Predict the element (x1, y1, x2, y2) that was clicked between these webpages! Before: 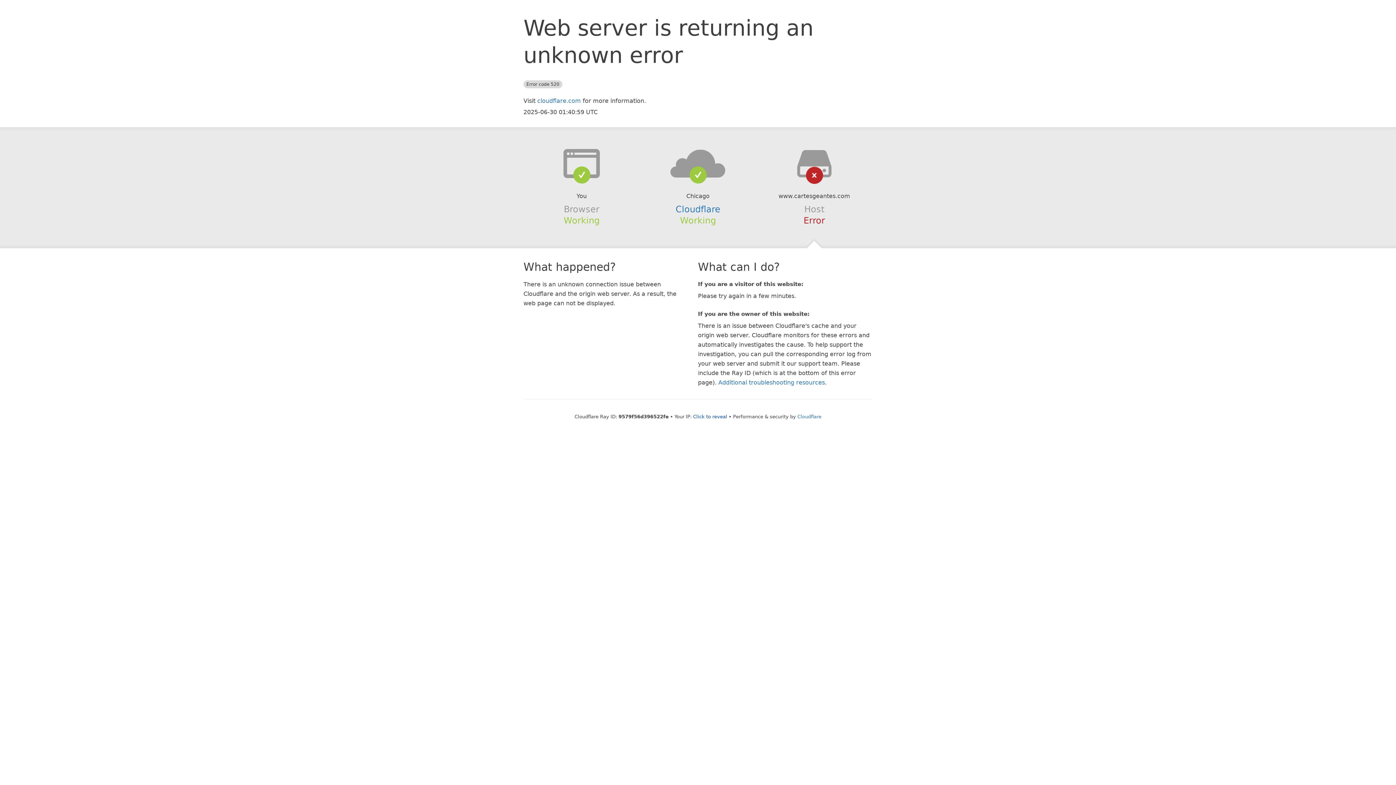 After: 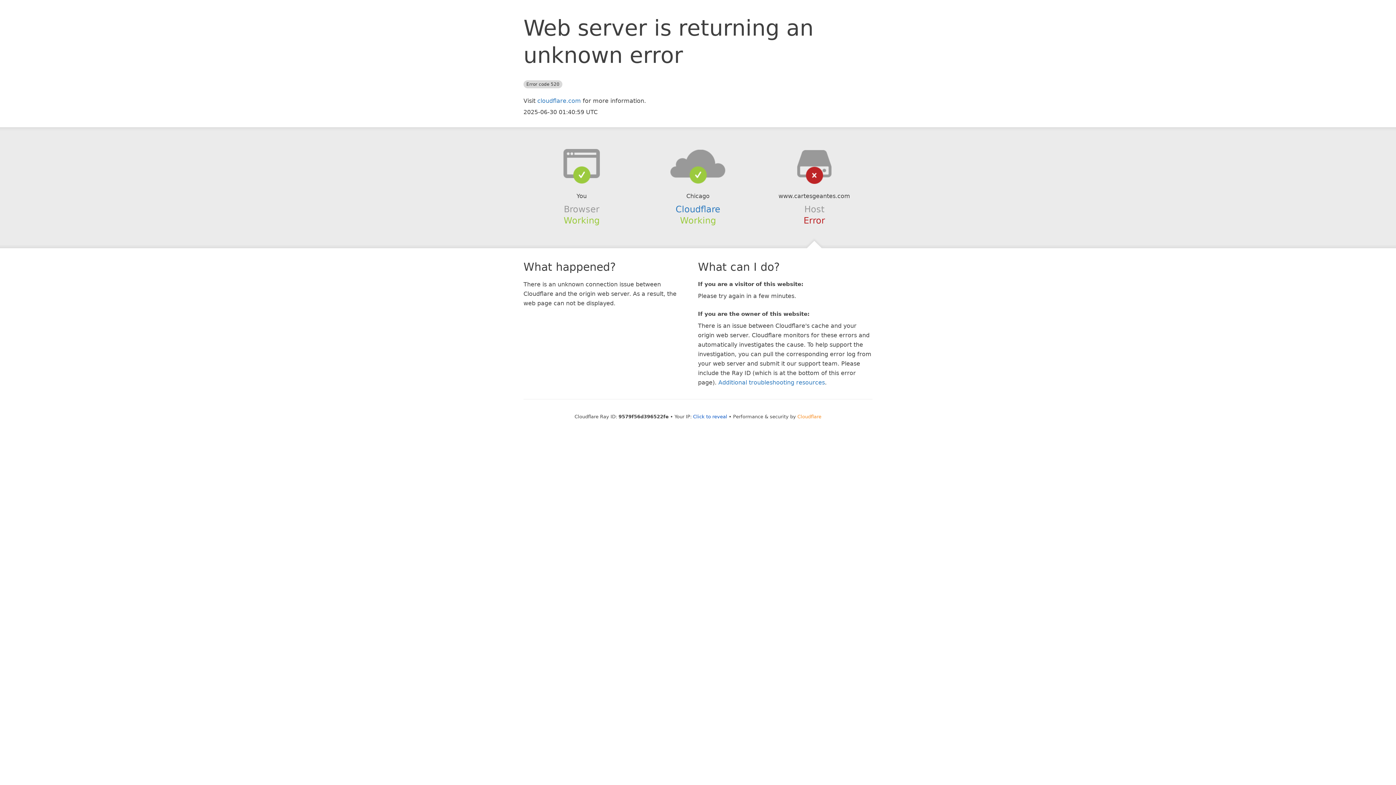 Action: label: Cloudflare bbox: (797, 414, 821, 419)